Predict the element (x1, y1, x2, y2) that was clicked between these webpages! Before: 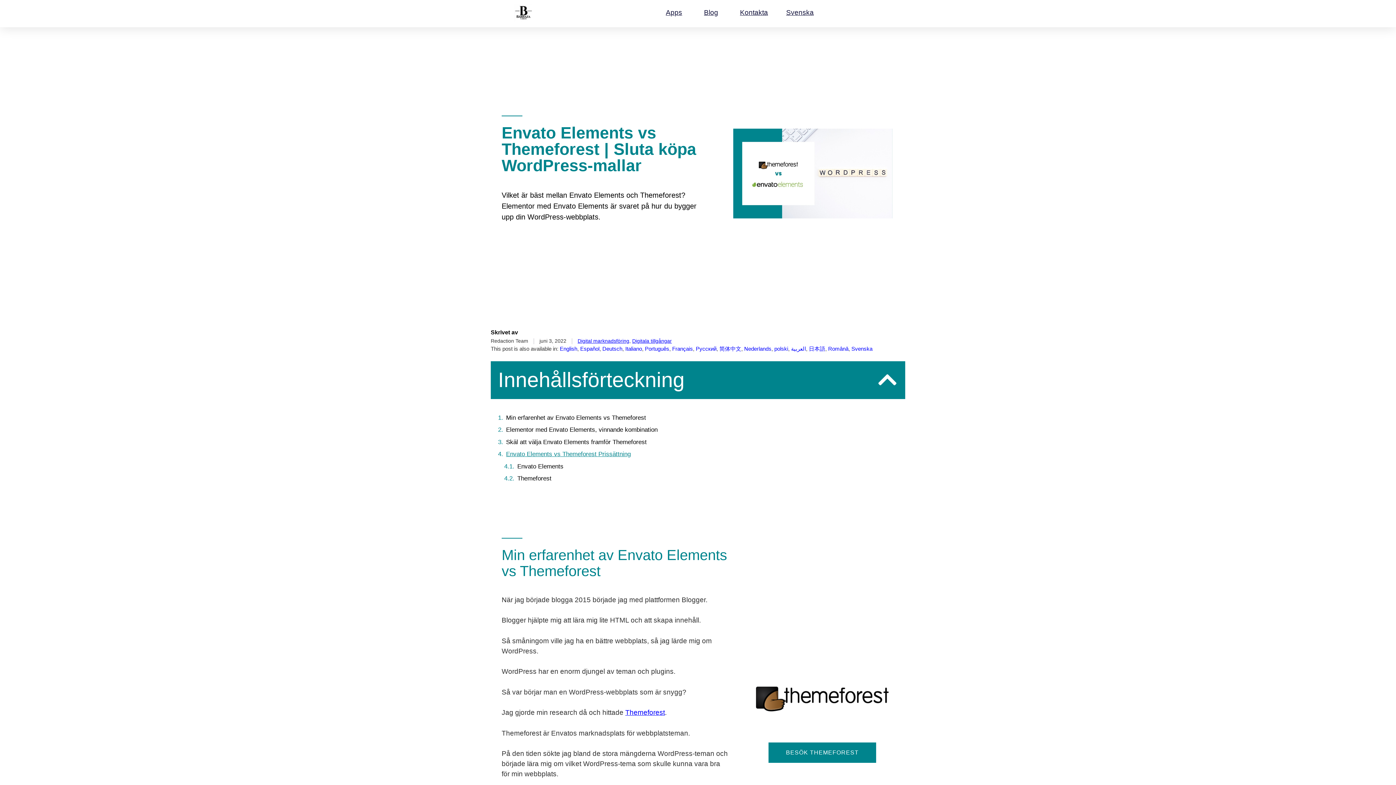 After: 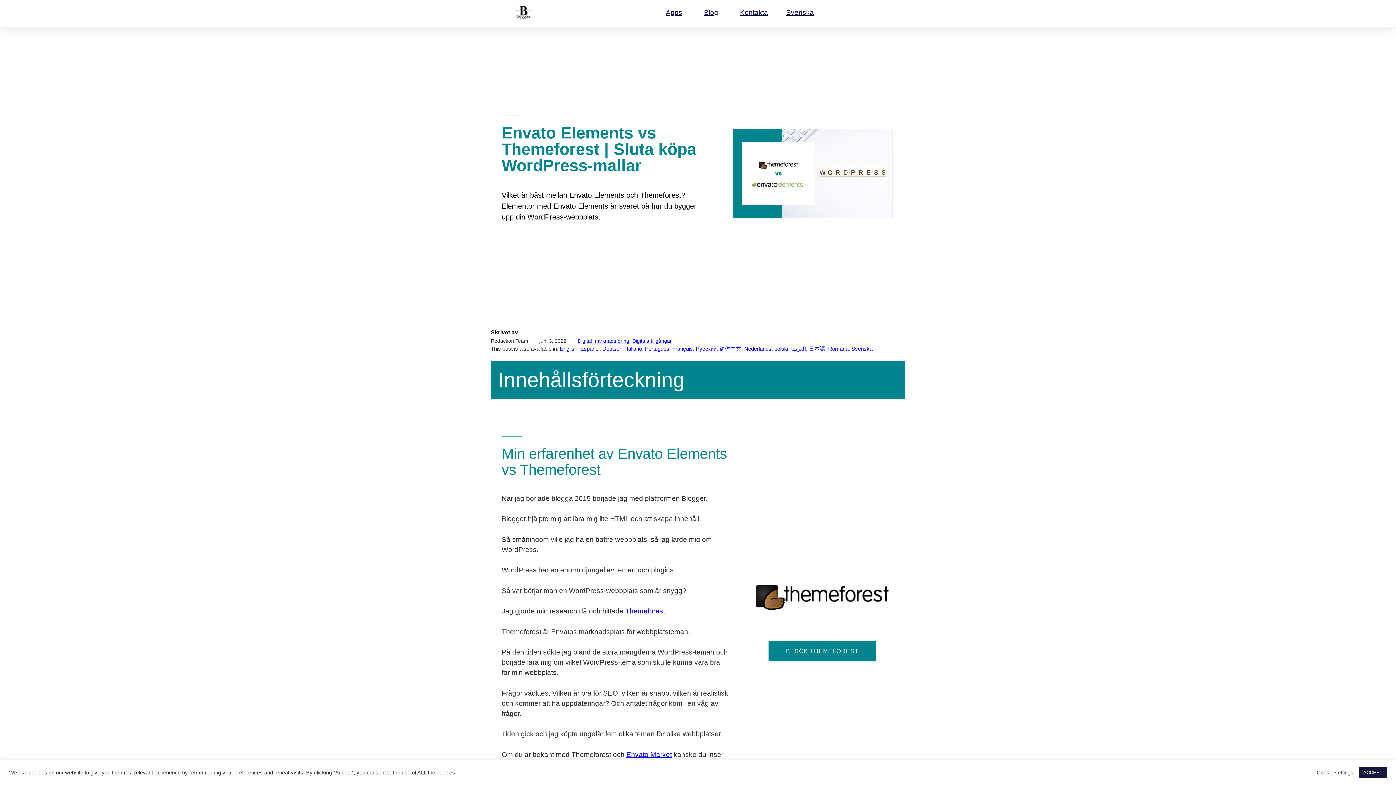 Action: bbox: (877, 369, 898, 390) label: Stäng innehållsförteckning